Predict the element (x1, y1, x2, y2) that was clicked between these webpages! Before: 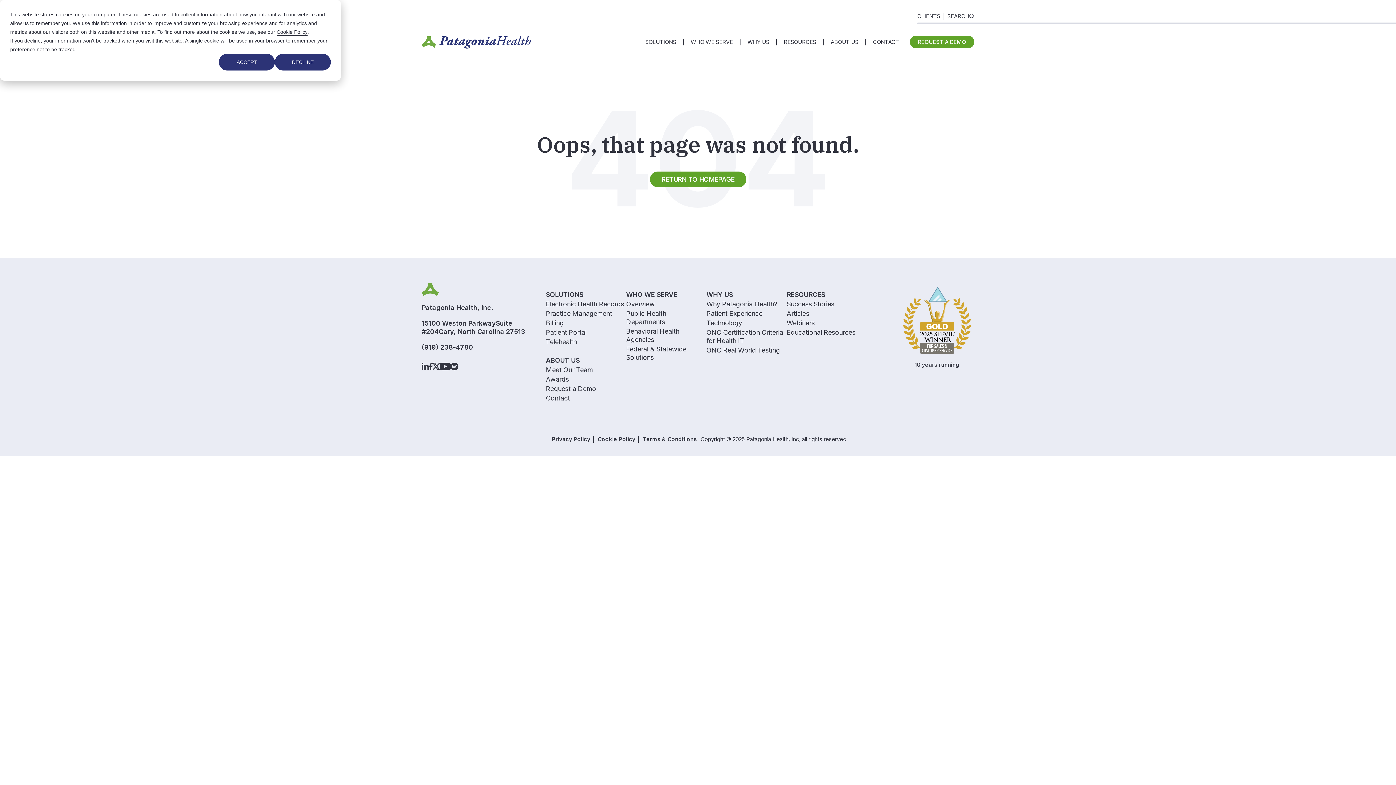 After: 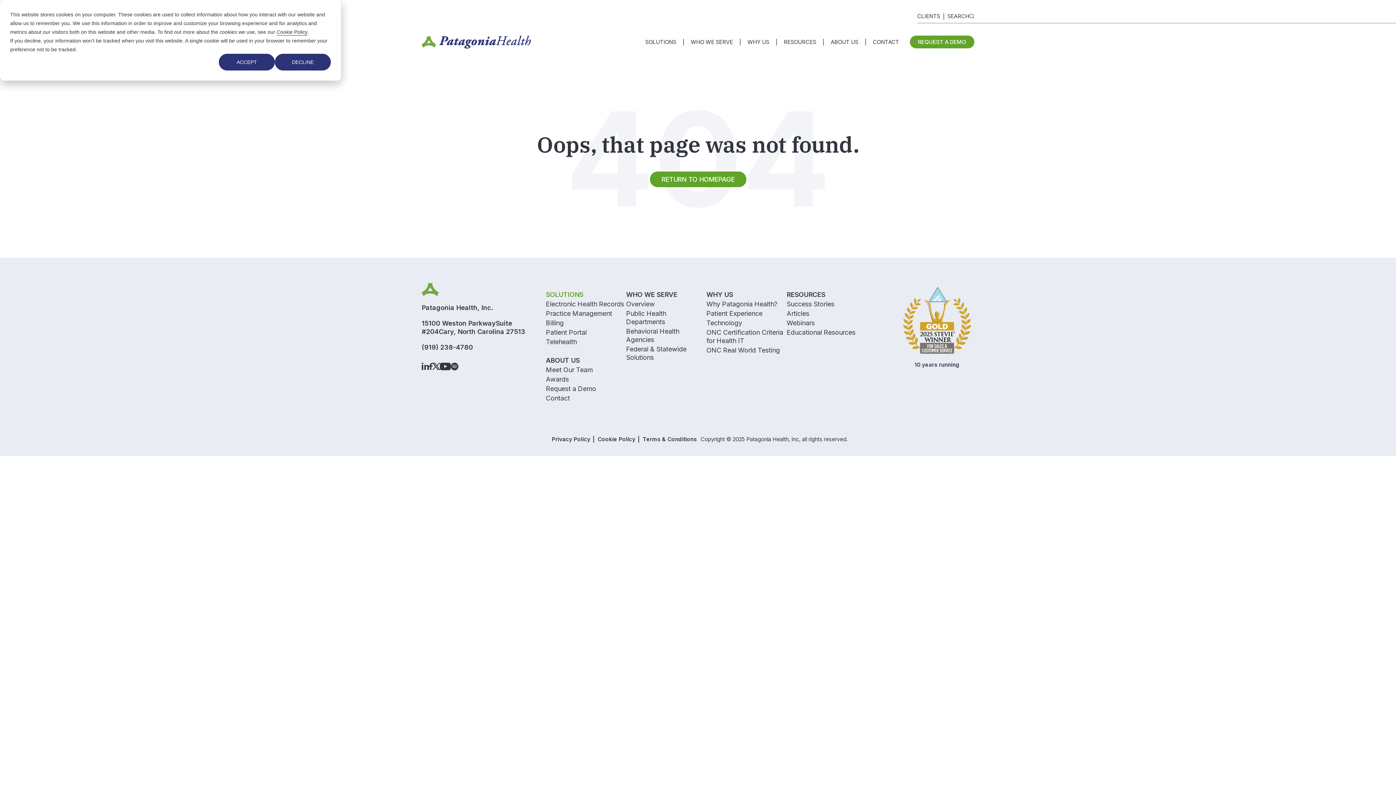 Action: label: SOLUTIONS bbox: (546, 290, 583, 298)